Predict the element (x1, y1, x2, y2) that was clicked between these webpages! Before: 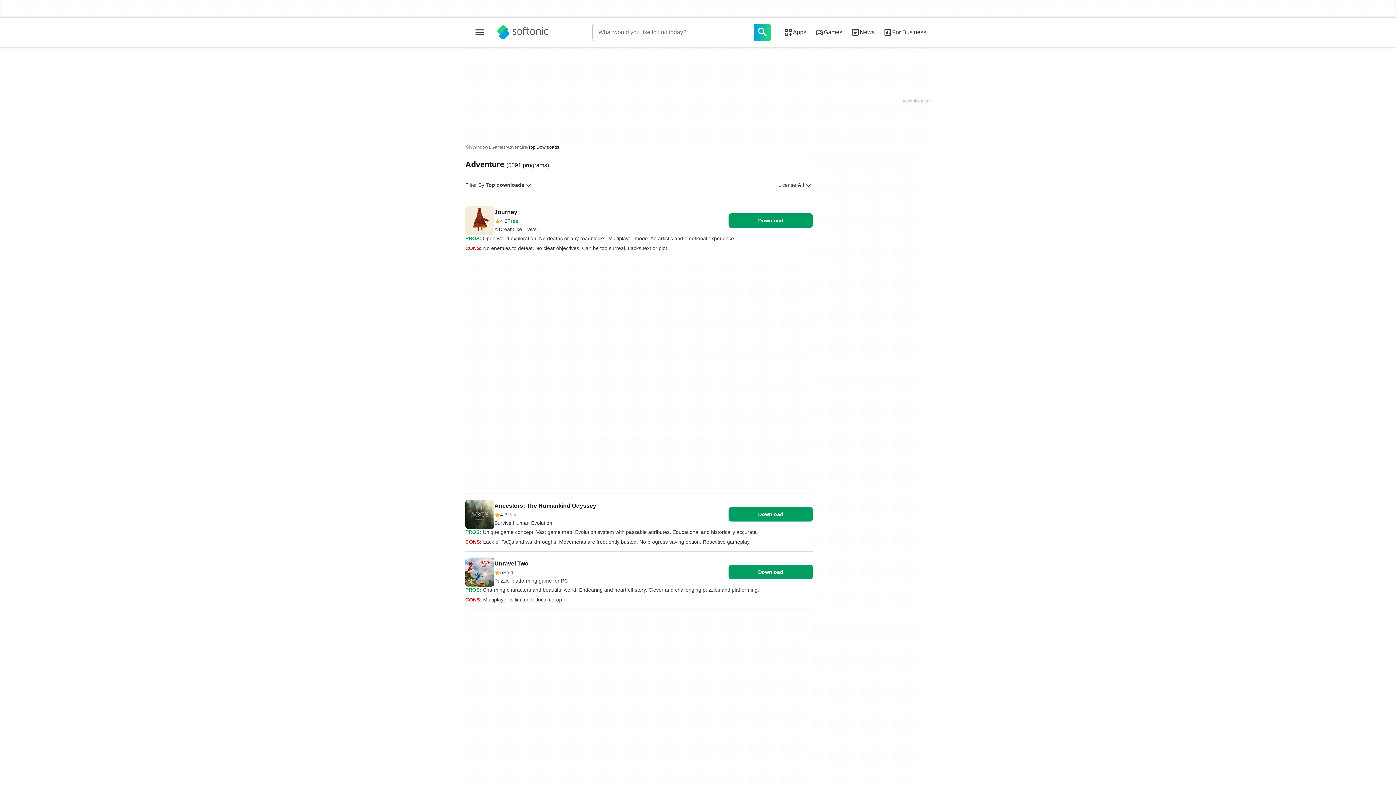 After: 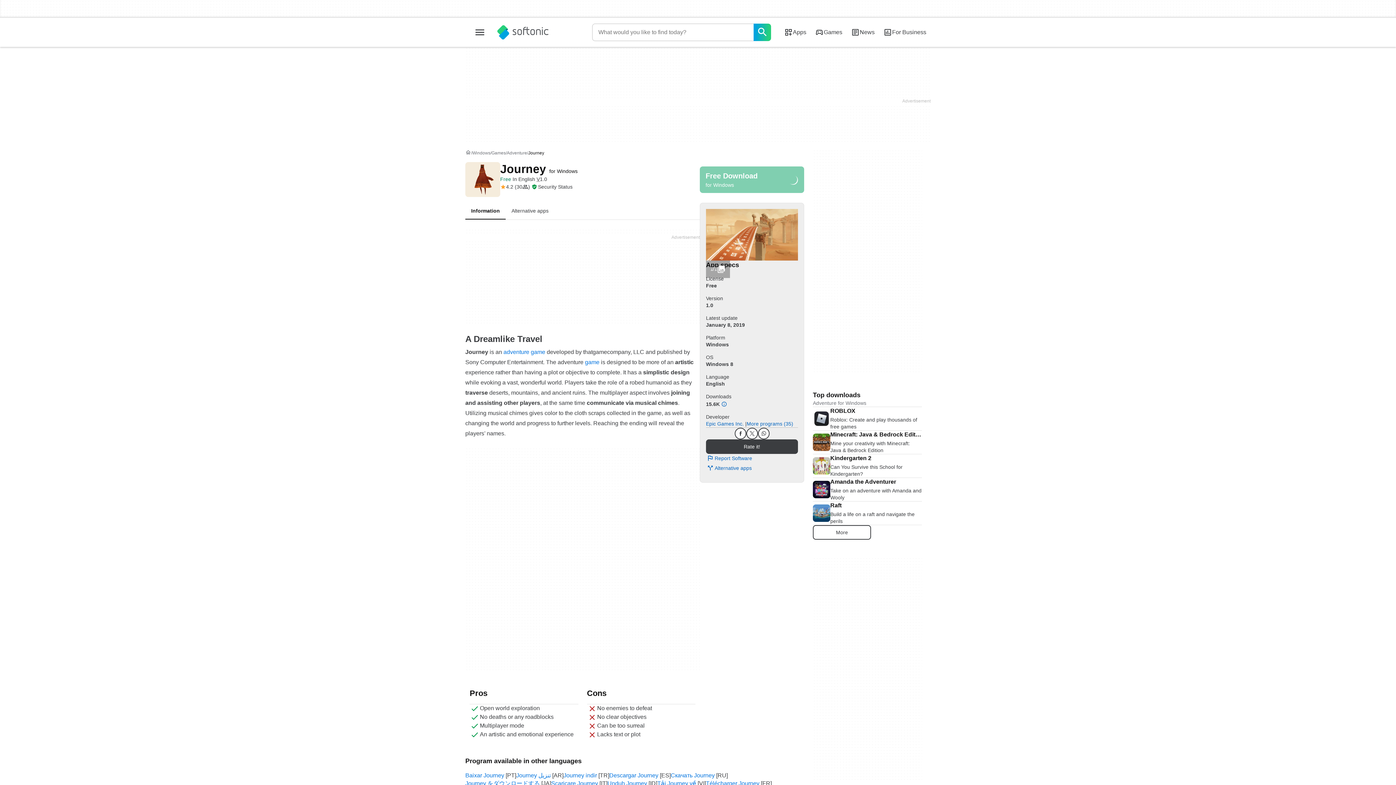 Action: bbox: (728, 213, 813, 228) label: Download